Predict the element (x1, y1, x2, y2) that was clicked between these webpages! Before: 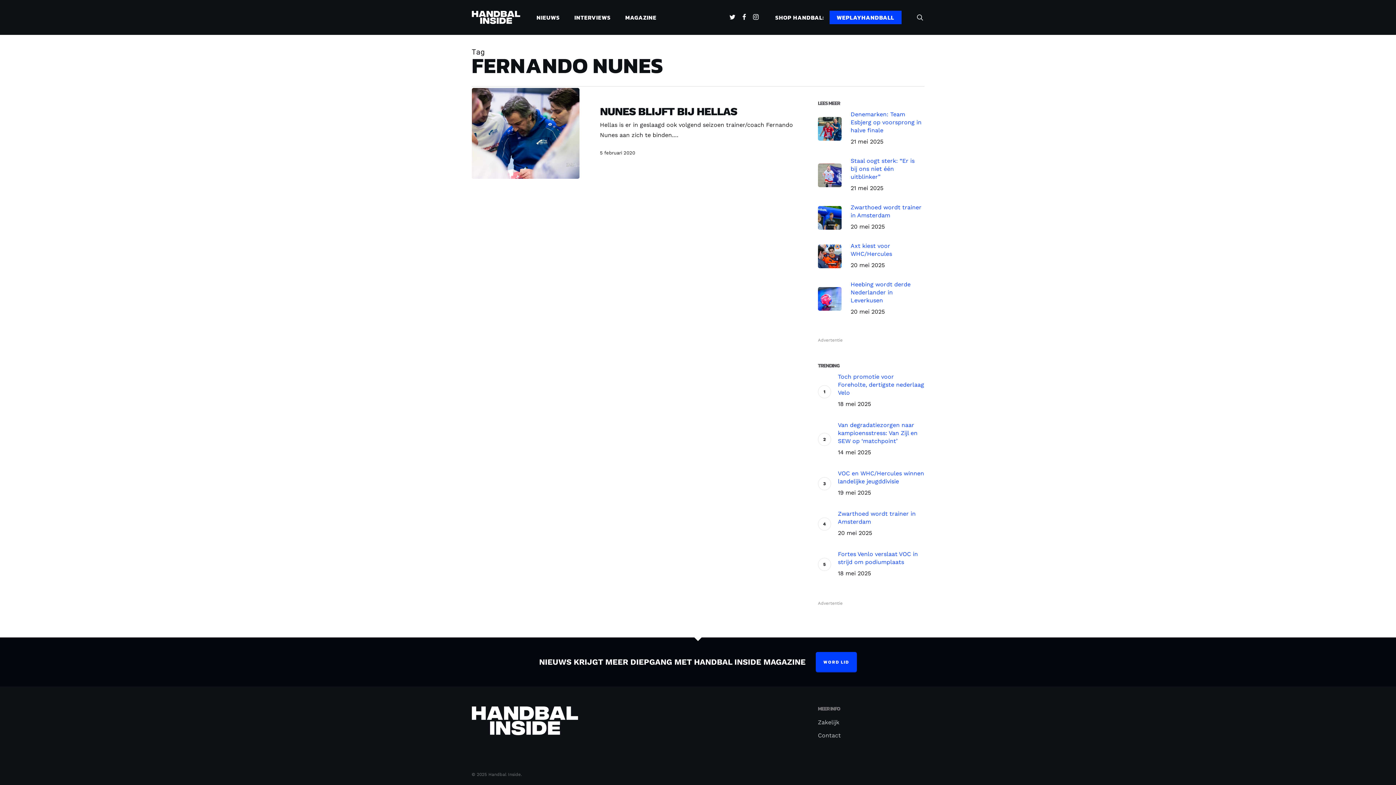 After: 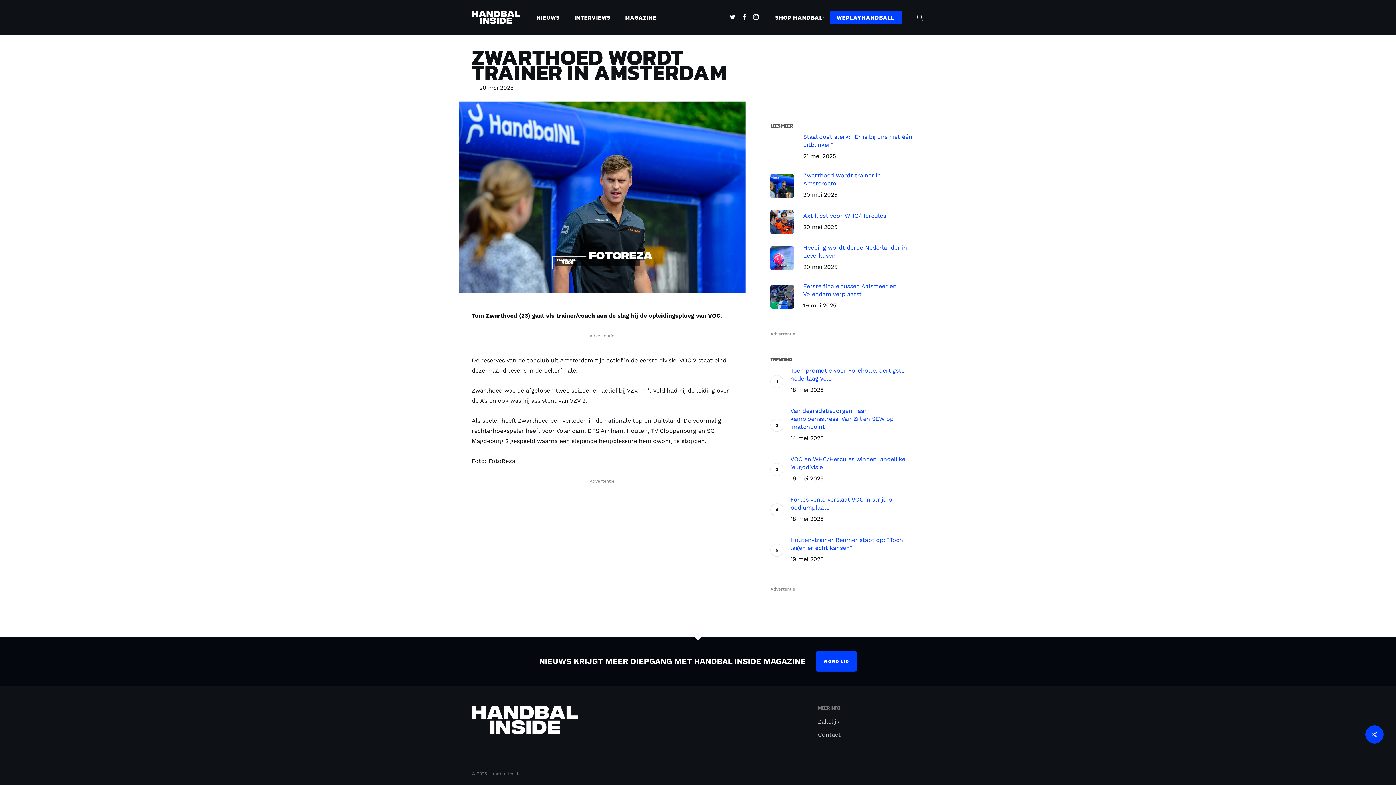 Action: label: Zwarthoed wordt trainer in Amsterdam
20 mei 2025 bbox: (838, 510, 924, 538)